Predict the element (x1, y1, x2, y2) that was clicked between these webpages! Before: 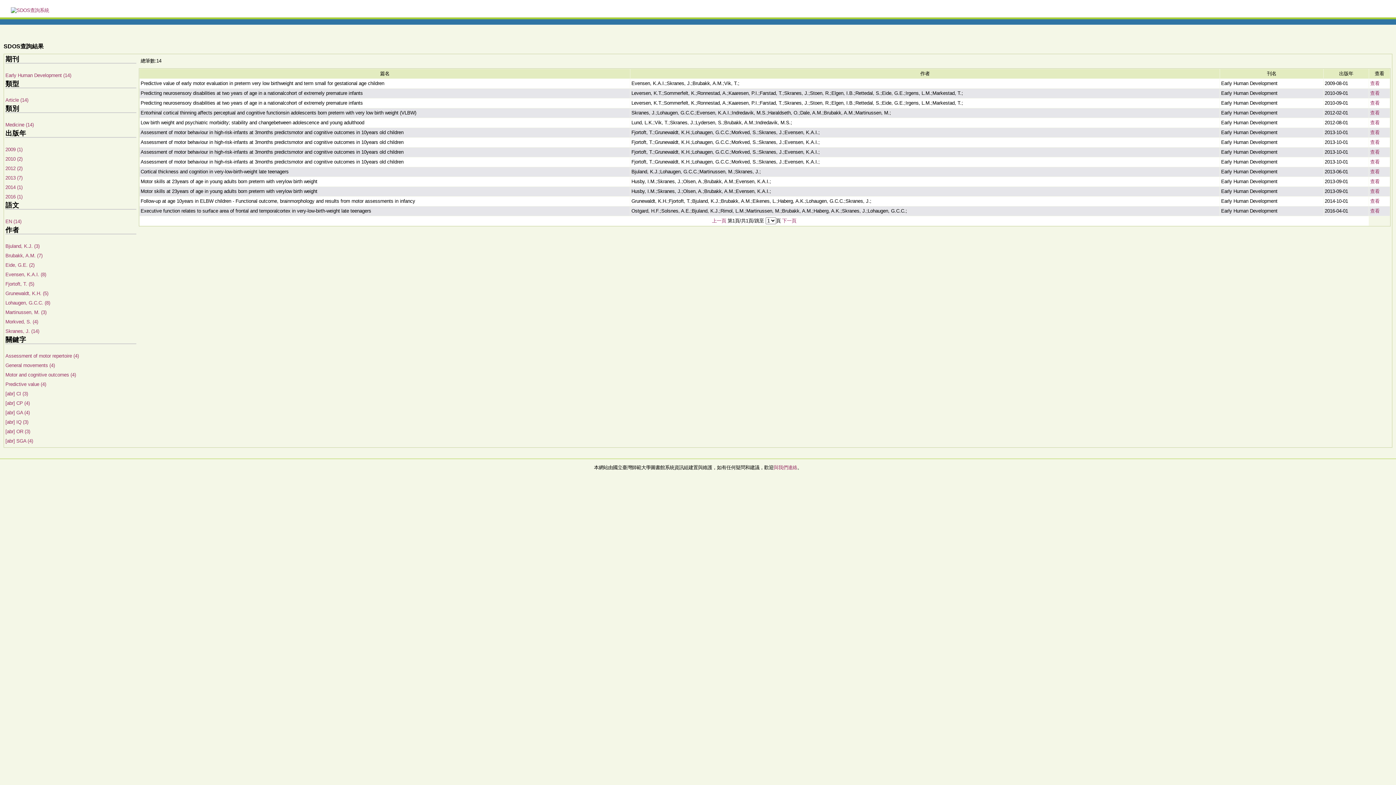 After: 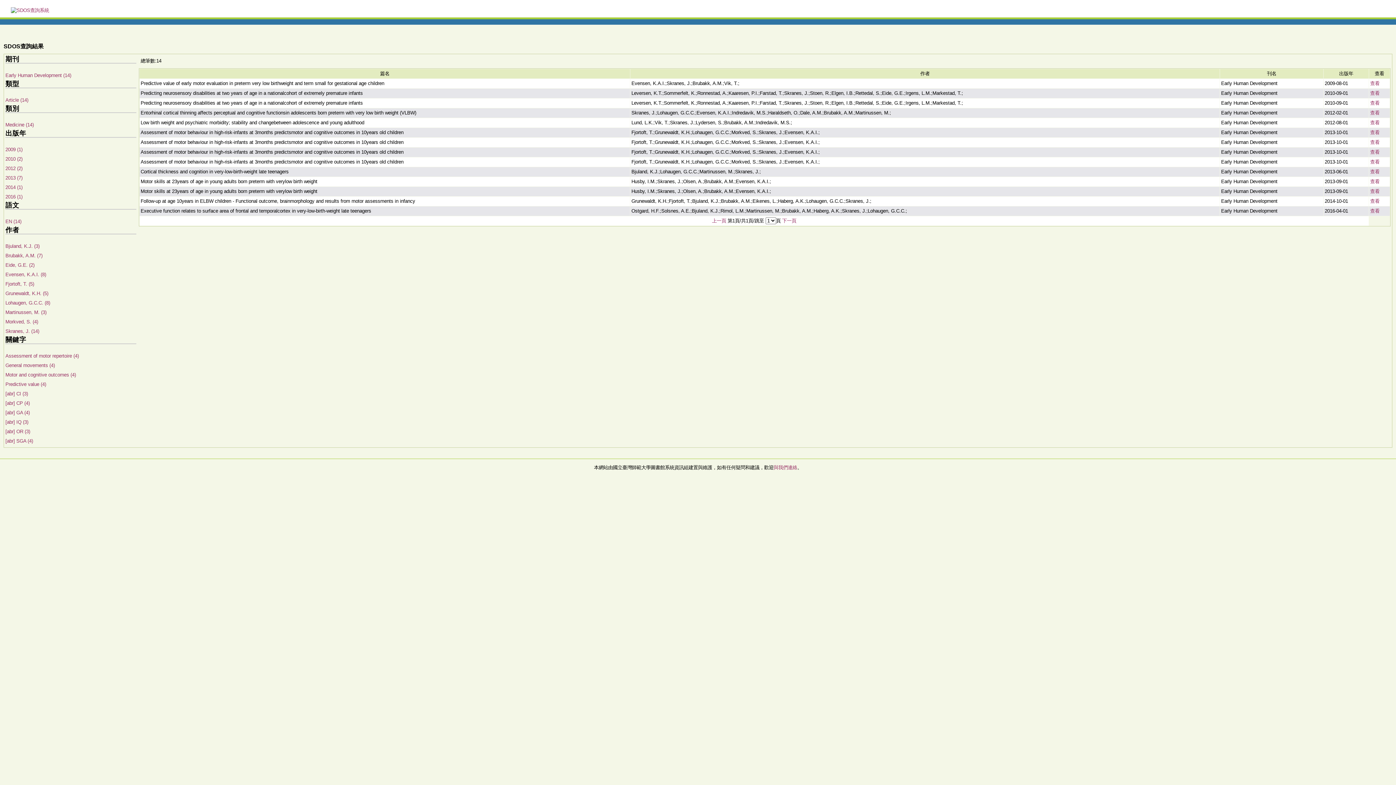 Action: label: 查看 bbox: (1370, 149, 1380, 154)